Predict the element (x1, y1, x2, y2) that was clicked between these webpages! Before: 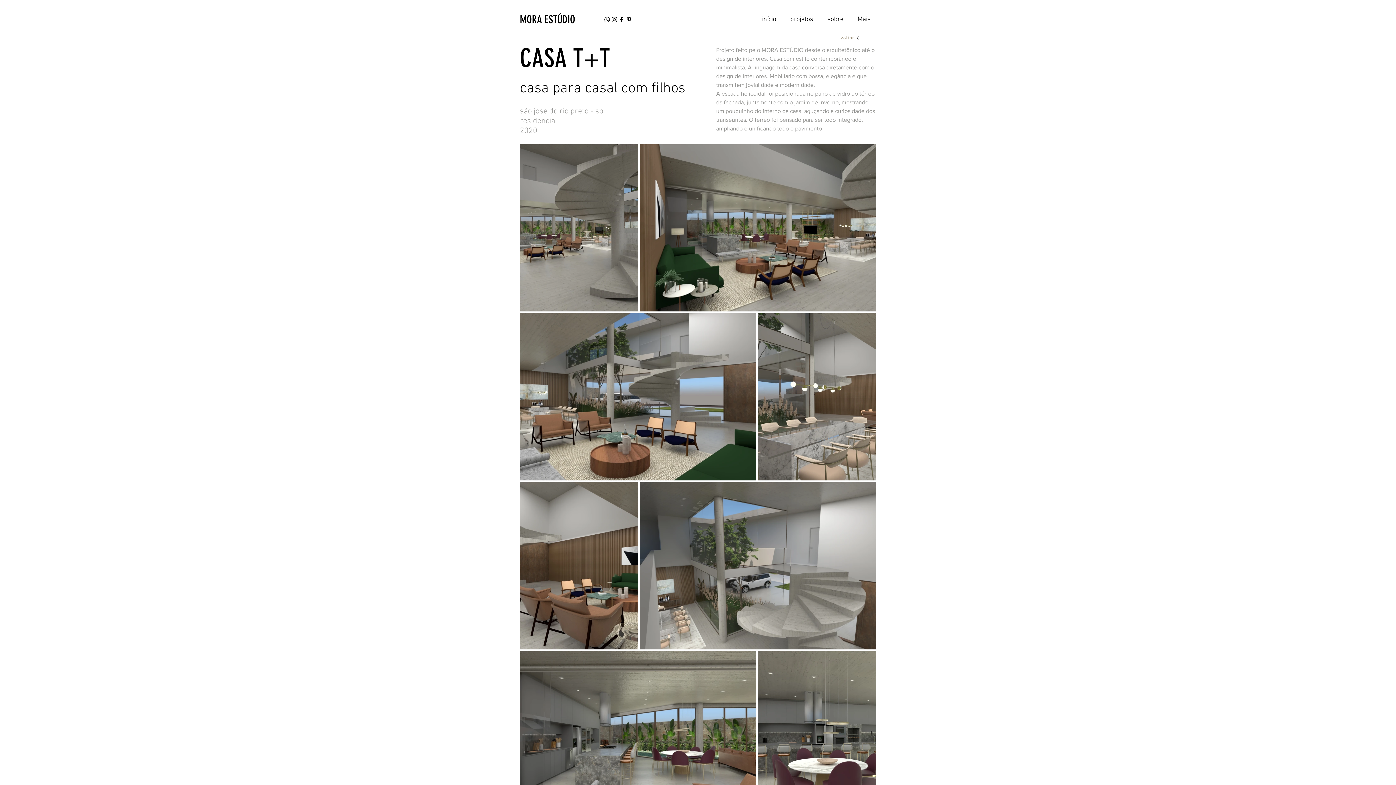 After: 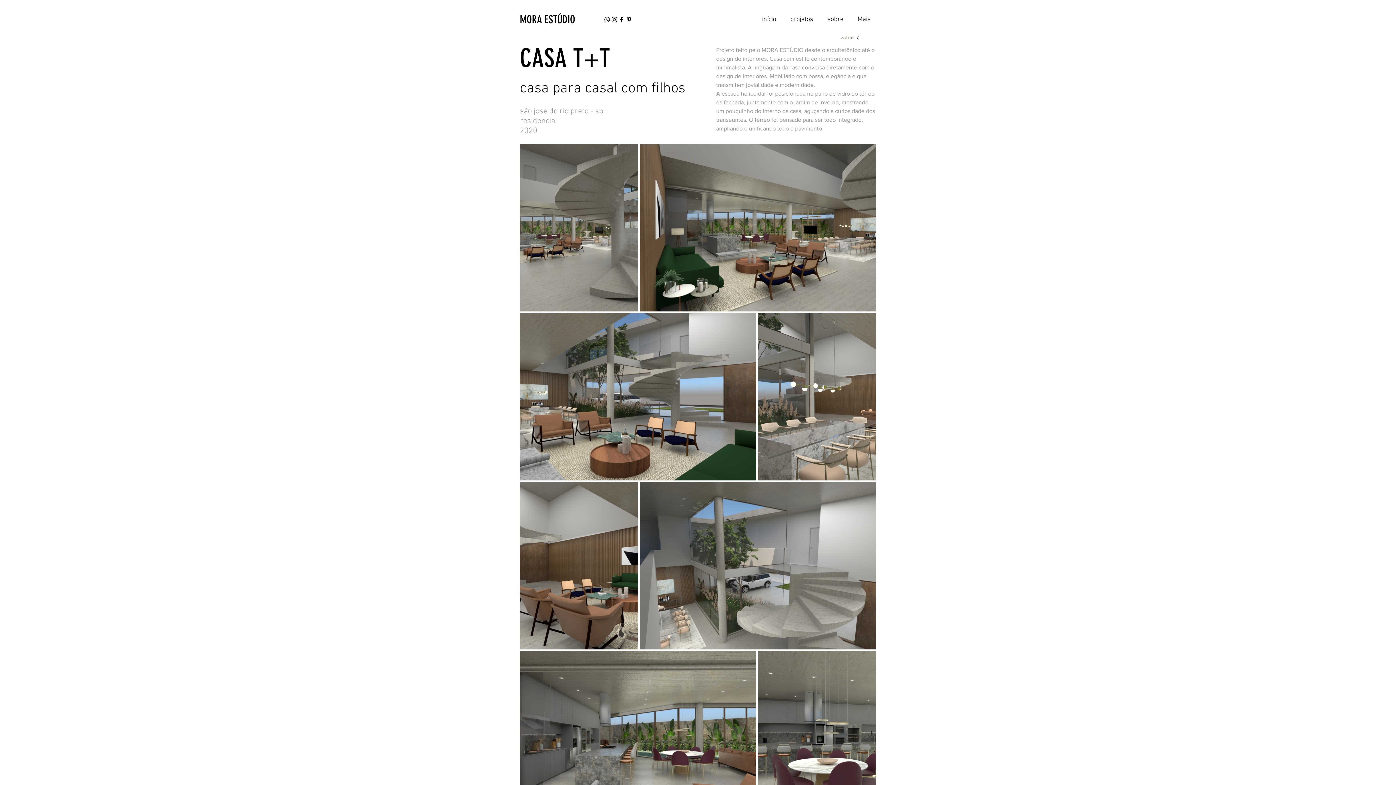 Action: bbox: (625, 16, 632, 23) label: Preto Ícone Pinterest